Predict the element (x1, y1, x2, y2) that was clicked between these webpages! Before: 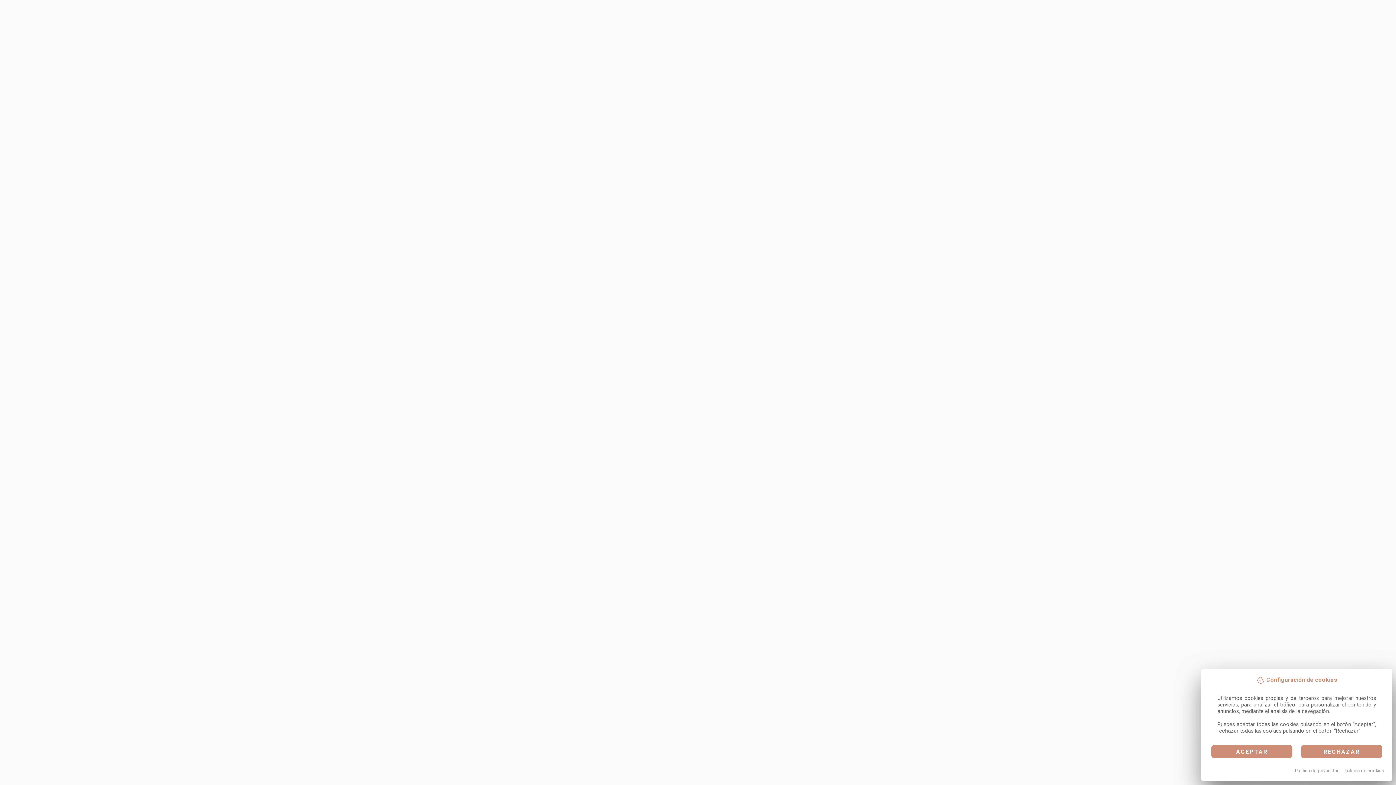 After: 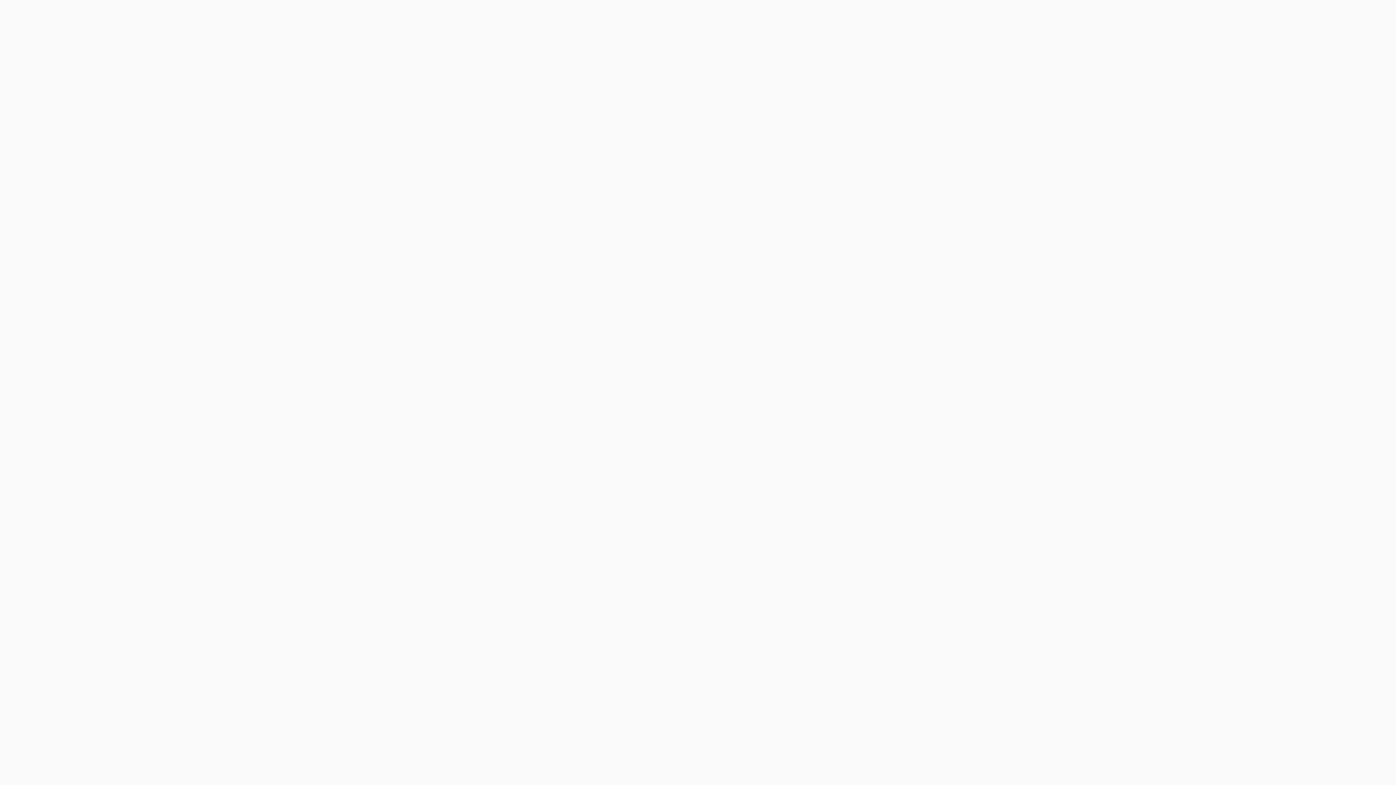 Action: bbox: (1301, 745, 1382, 758) label: RECHAZAR